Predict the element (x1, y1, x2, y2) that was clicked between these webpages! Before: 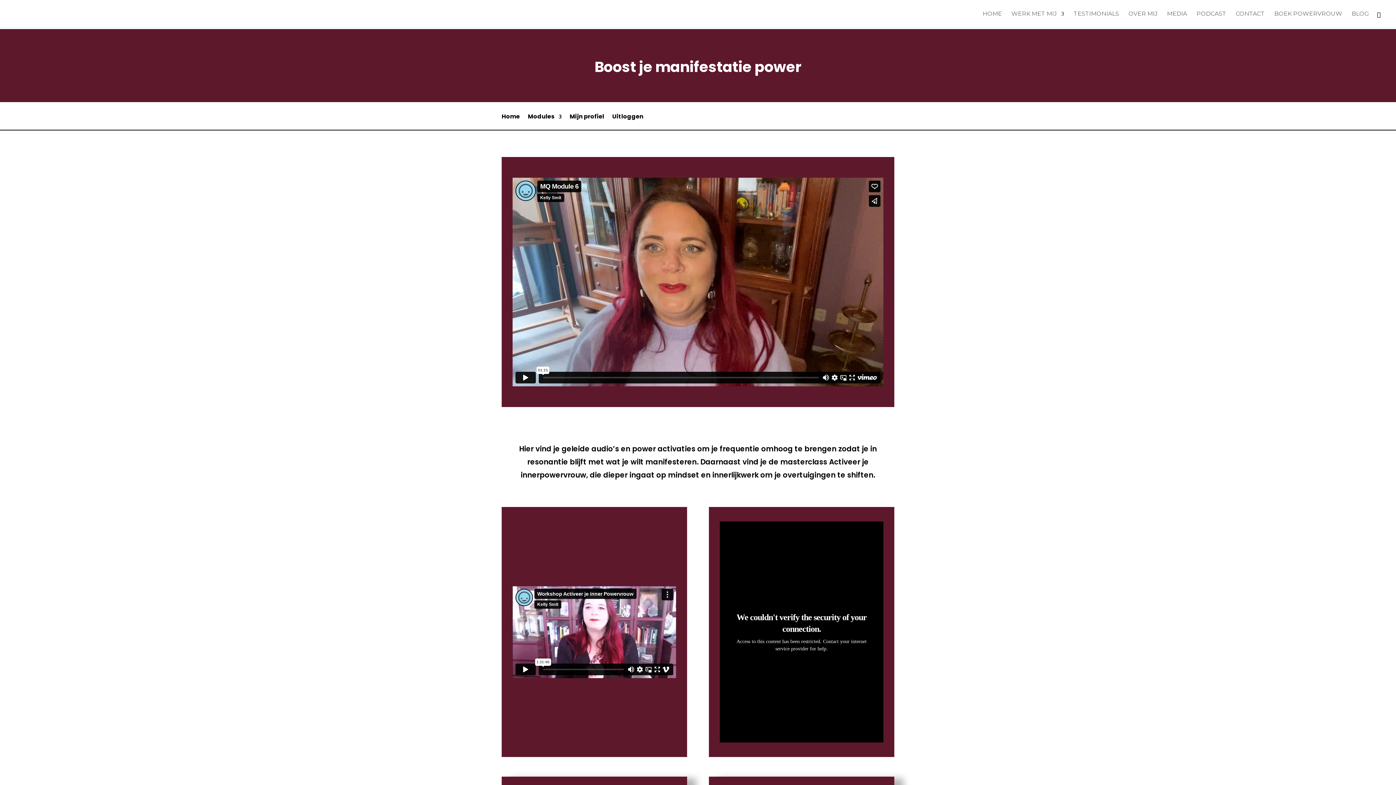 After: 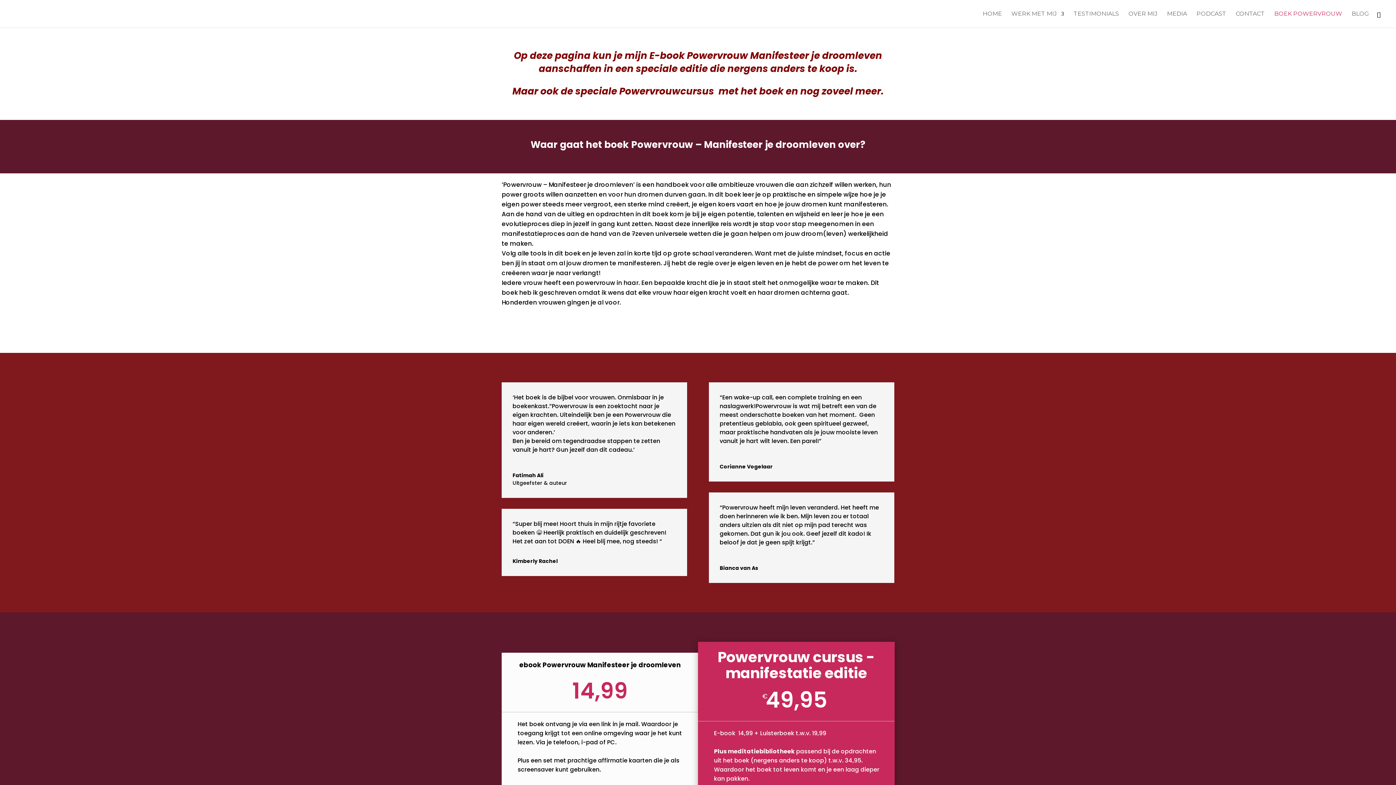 Action: label: BOEK POWERVROUW bbox: (1274, 11, 1342, 27)